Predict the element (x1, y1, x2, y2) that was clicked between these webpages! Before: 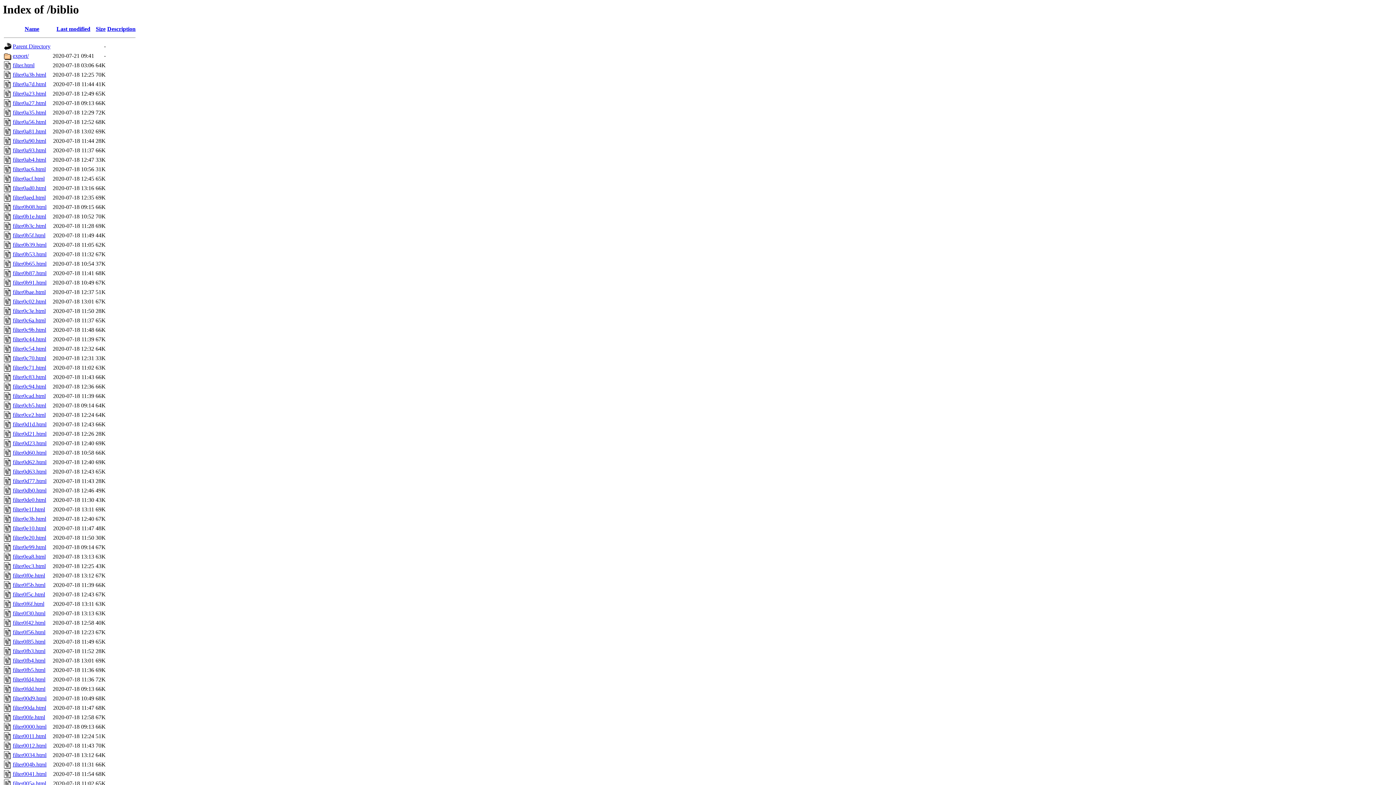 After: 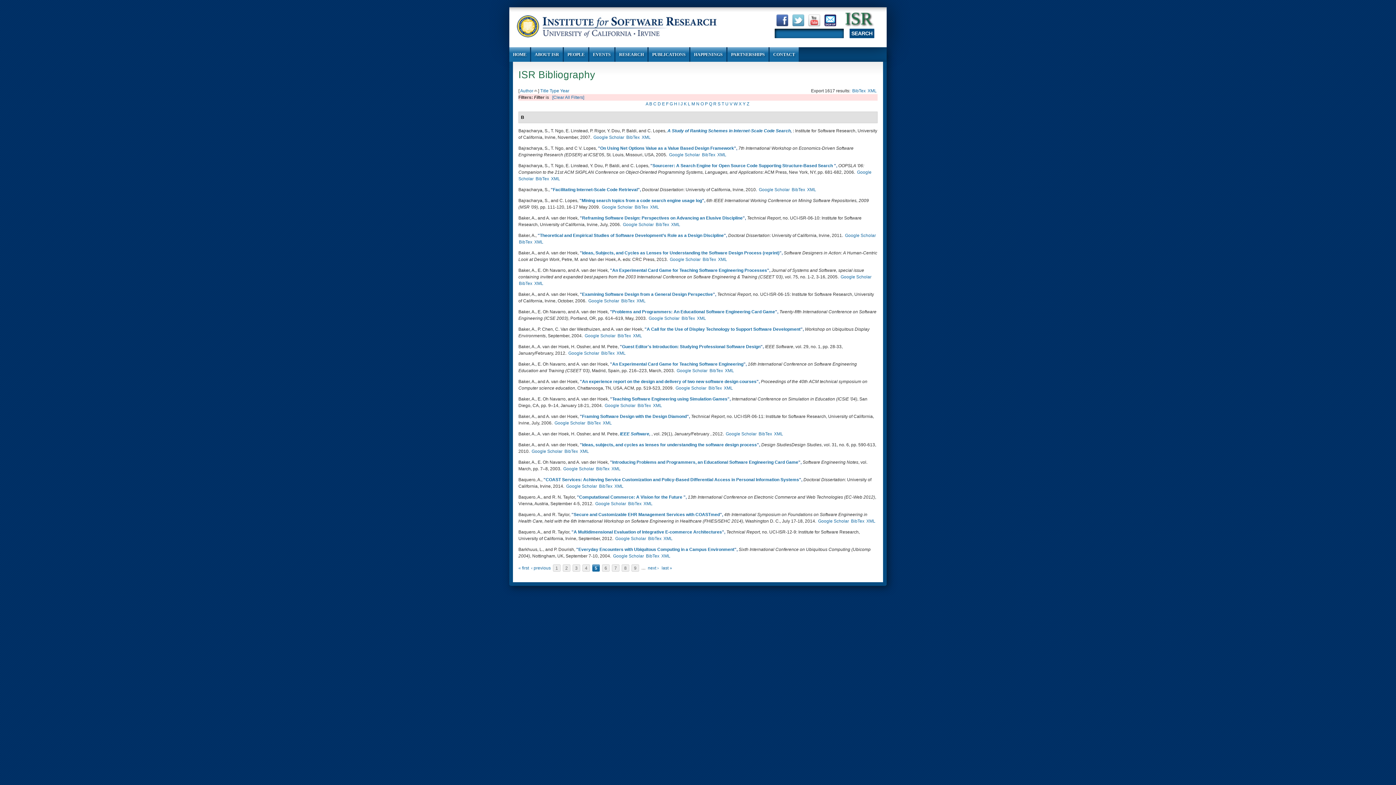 Action: label: filter0a27.html bbox: (12, 100, 46, 106)